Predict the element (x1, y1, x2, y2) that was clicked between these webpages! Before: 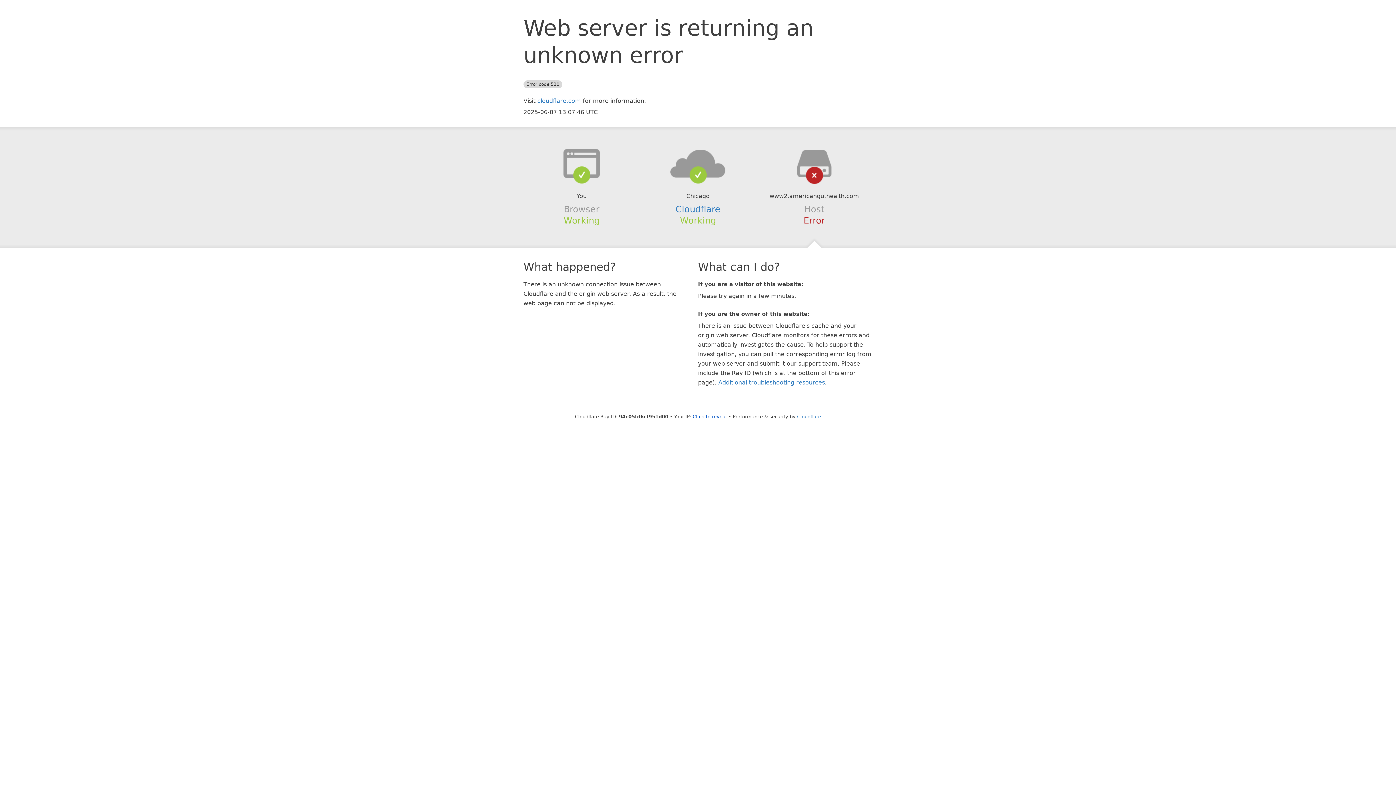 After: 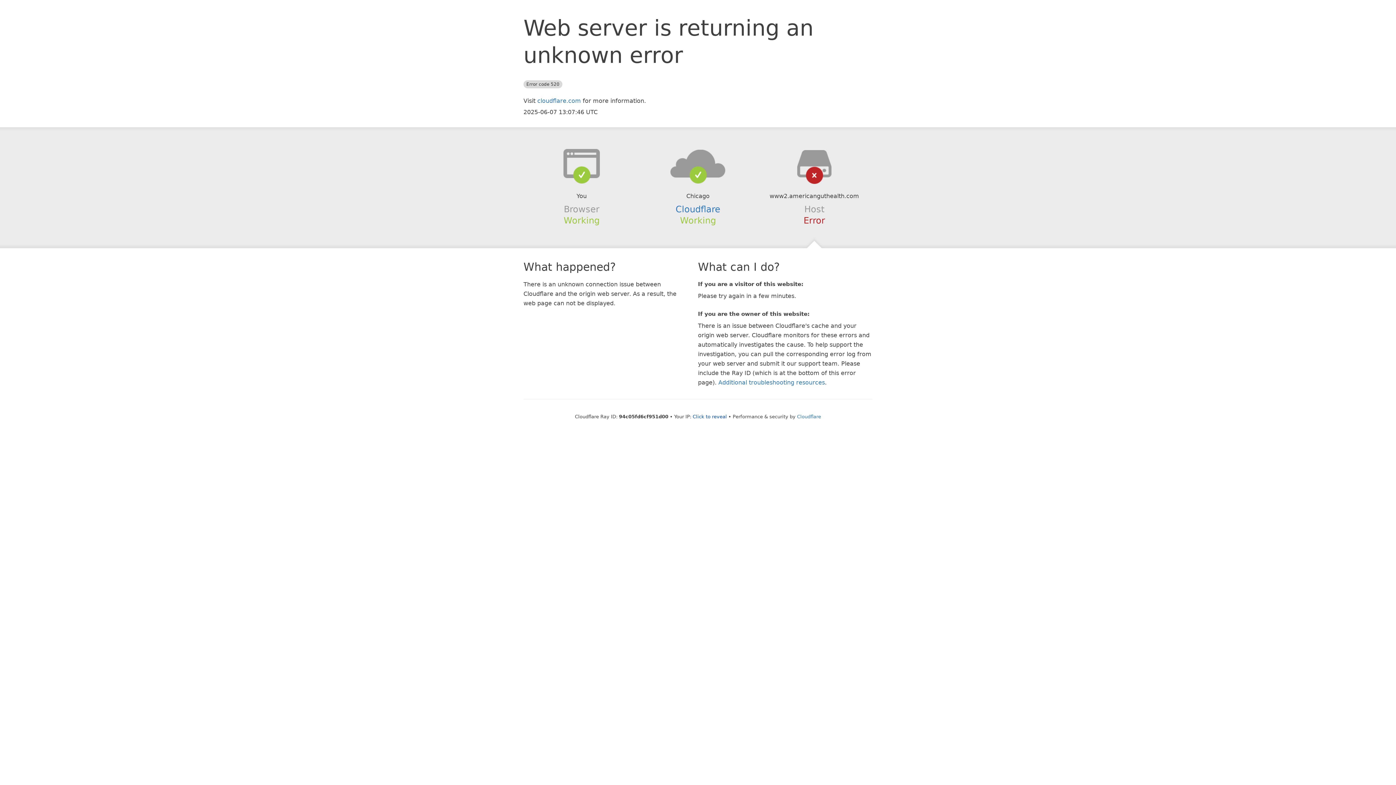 Action: bbox: (639, 148, 756, 178)